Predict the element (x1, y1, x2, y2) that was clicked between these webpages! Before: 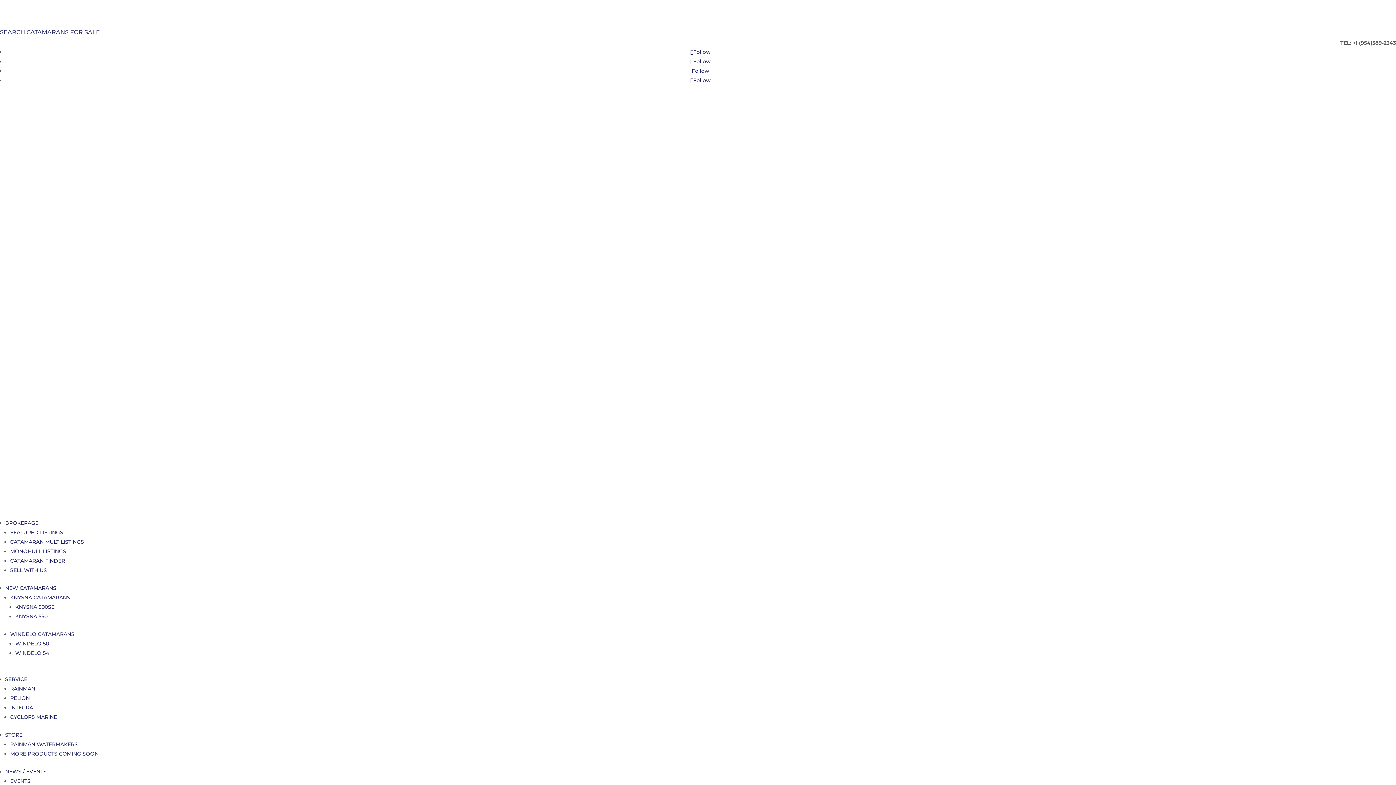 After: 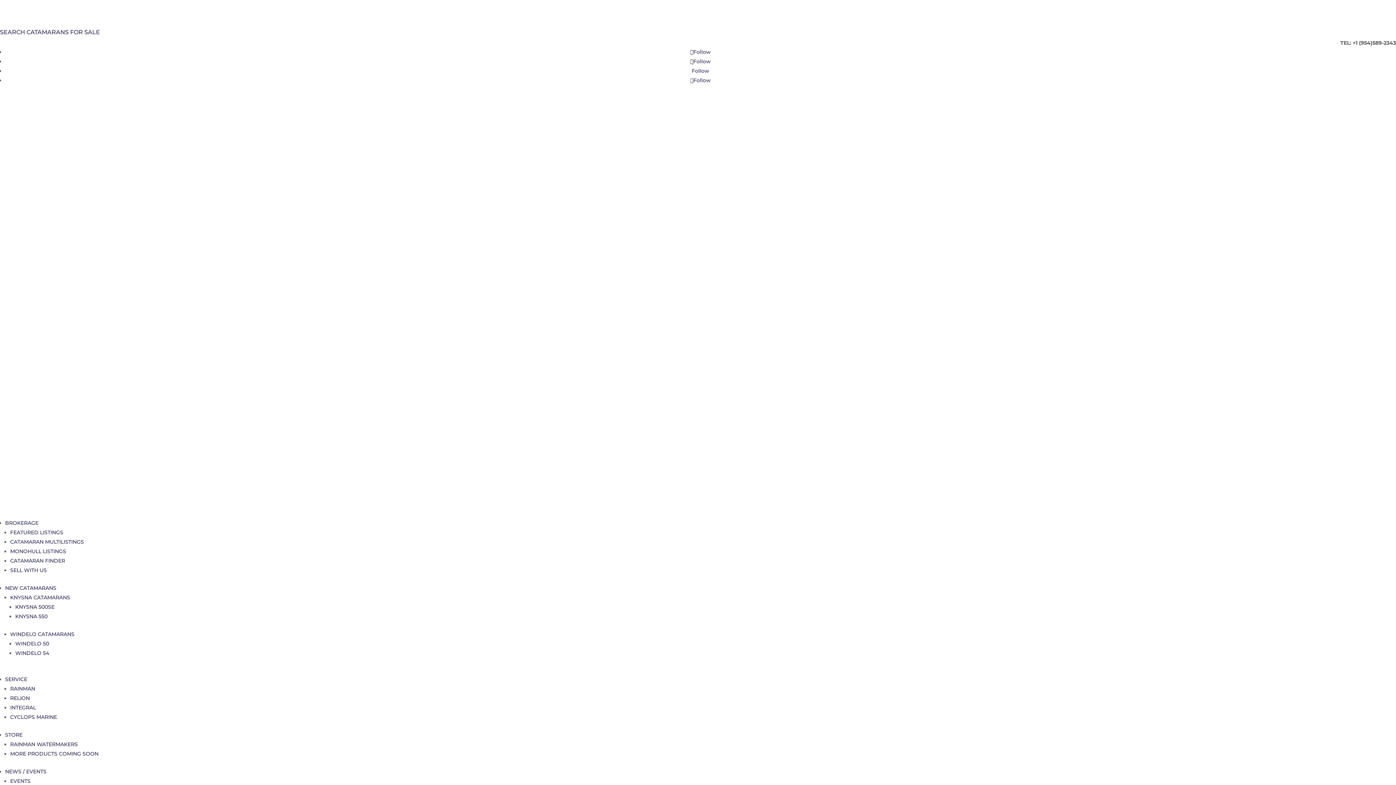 Action: bbox: (5, 732, 22, 738) label: STORE